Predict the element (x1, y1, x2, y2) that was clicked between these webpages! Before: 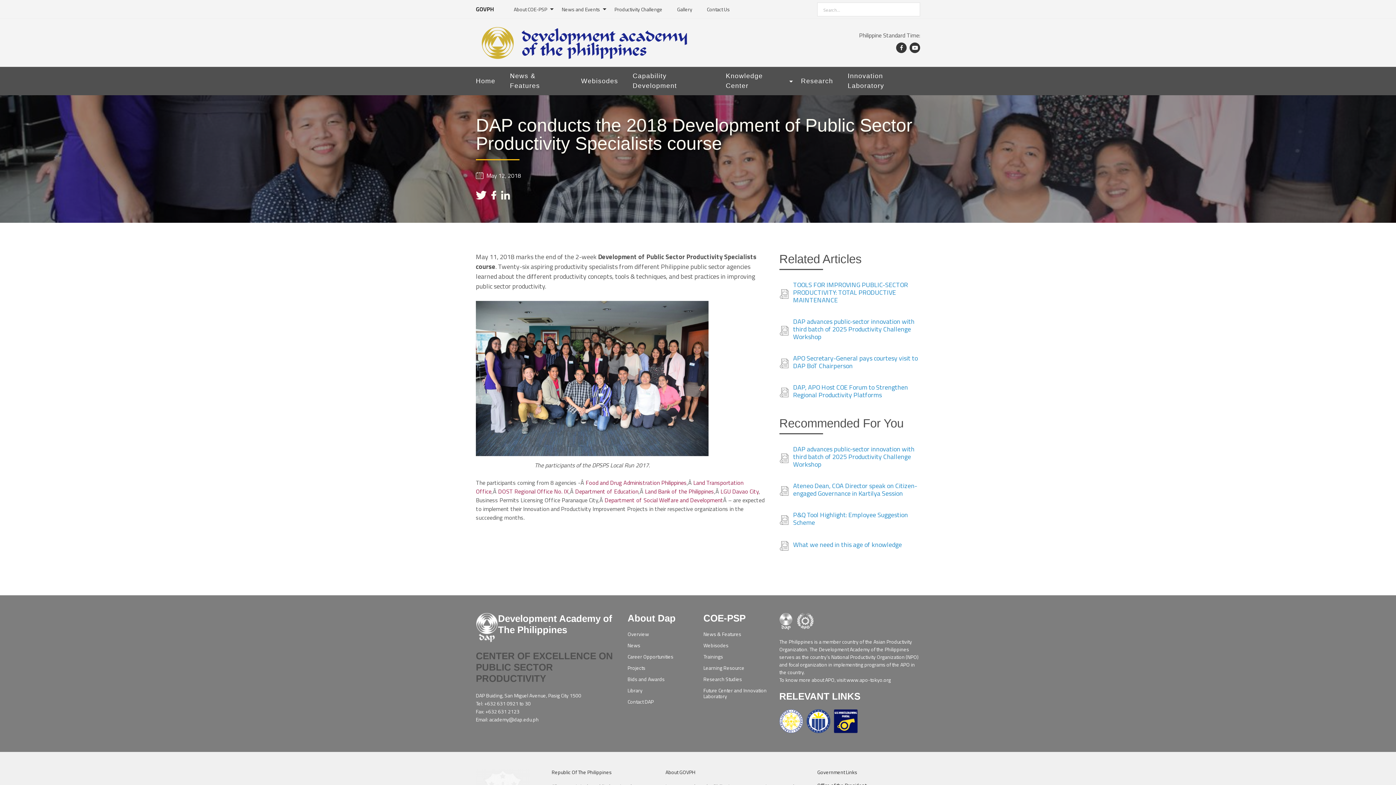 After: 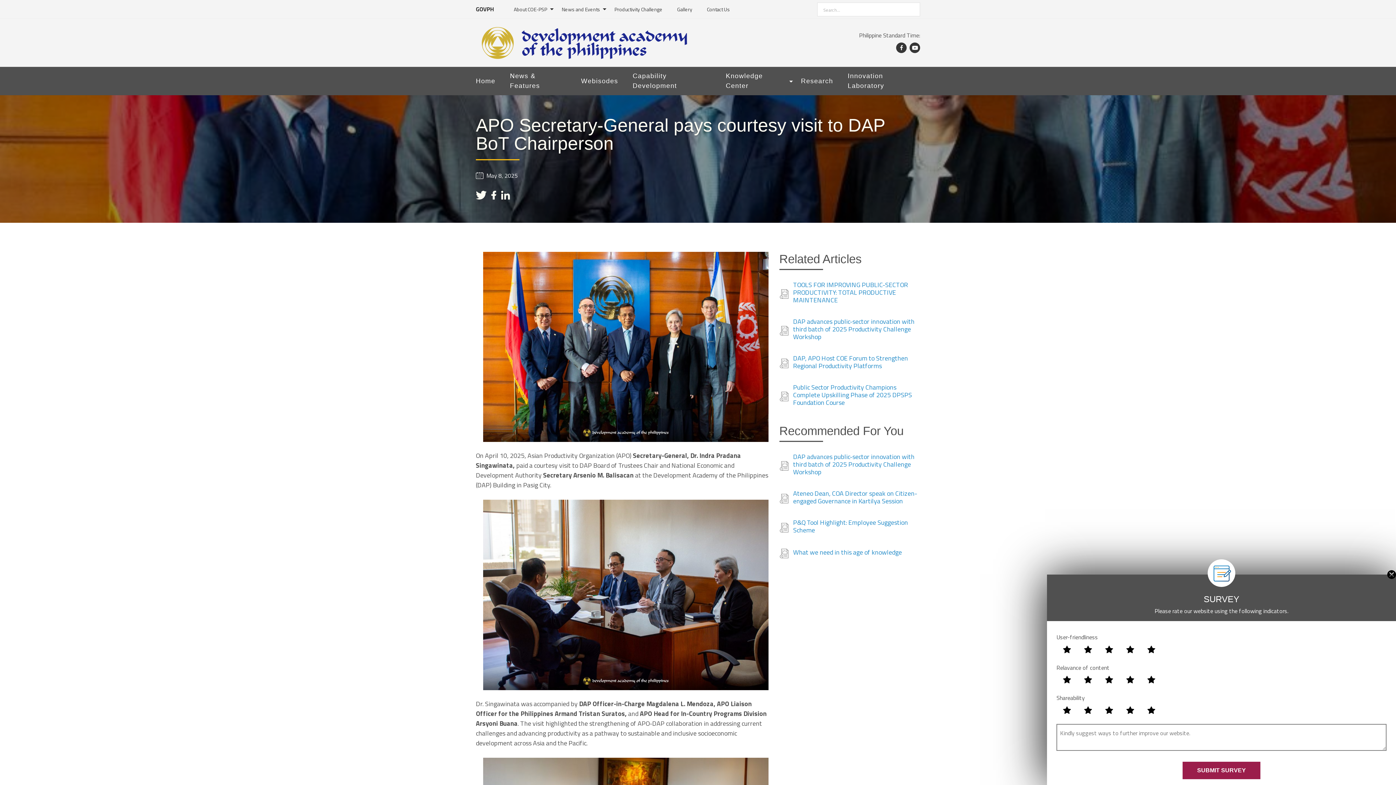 Action: label: APO Secretary-General pays courtesy visit to DAP BoT Chairperson bbox: (793, 354, 920, 369)